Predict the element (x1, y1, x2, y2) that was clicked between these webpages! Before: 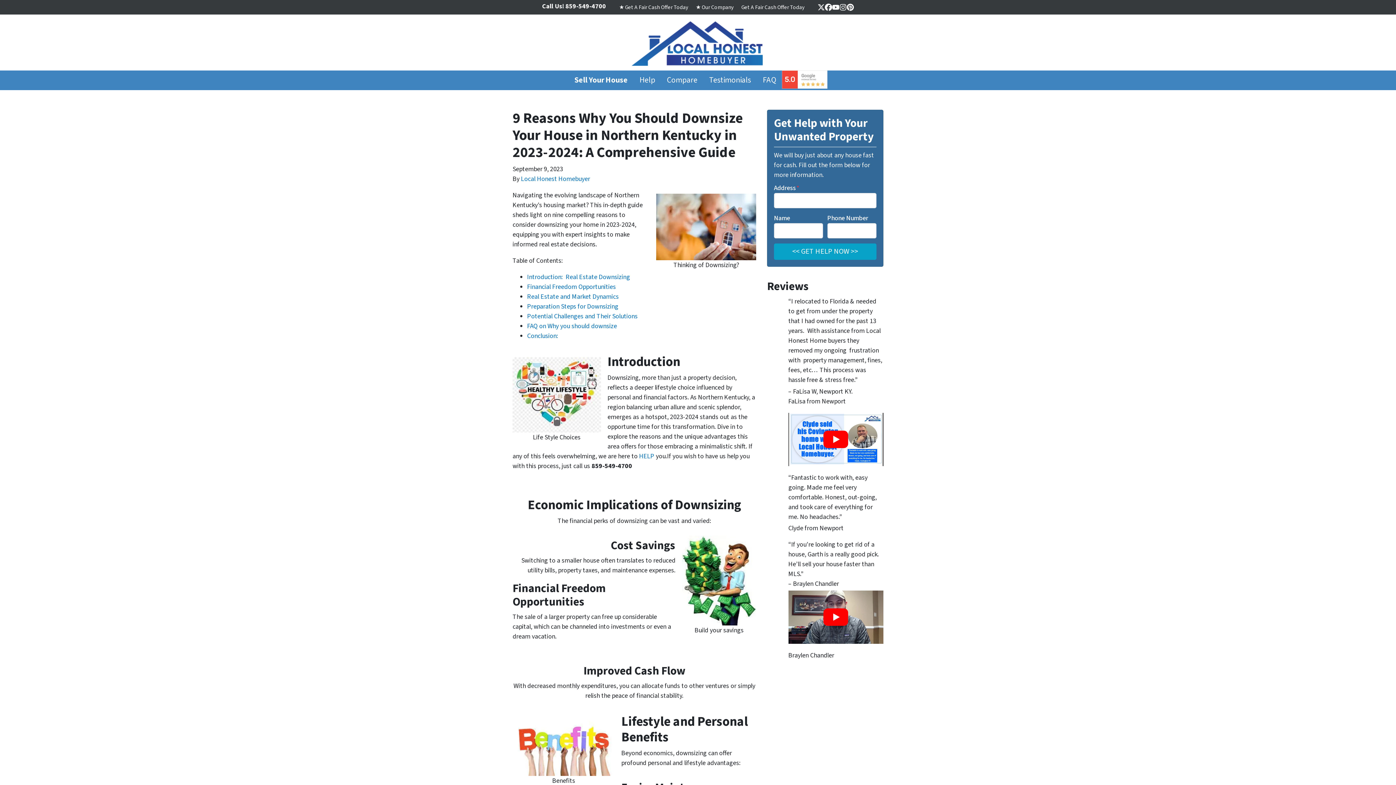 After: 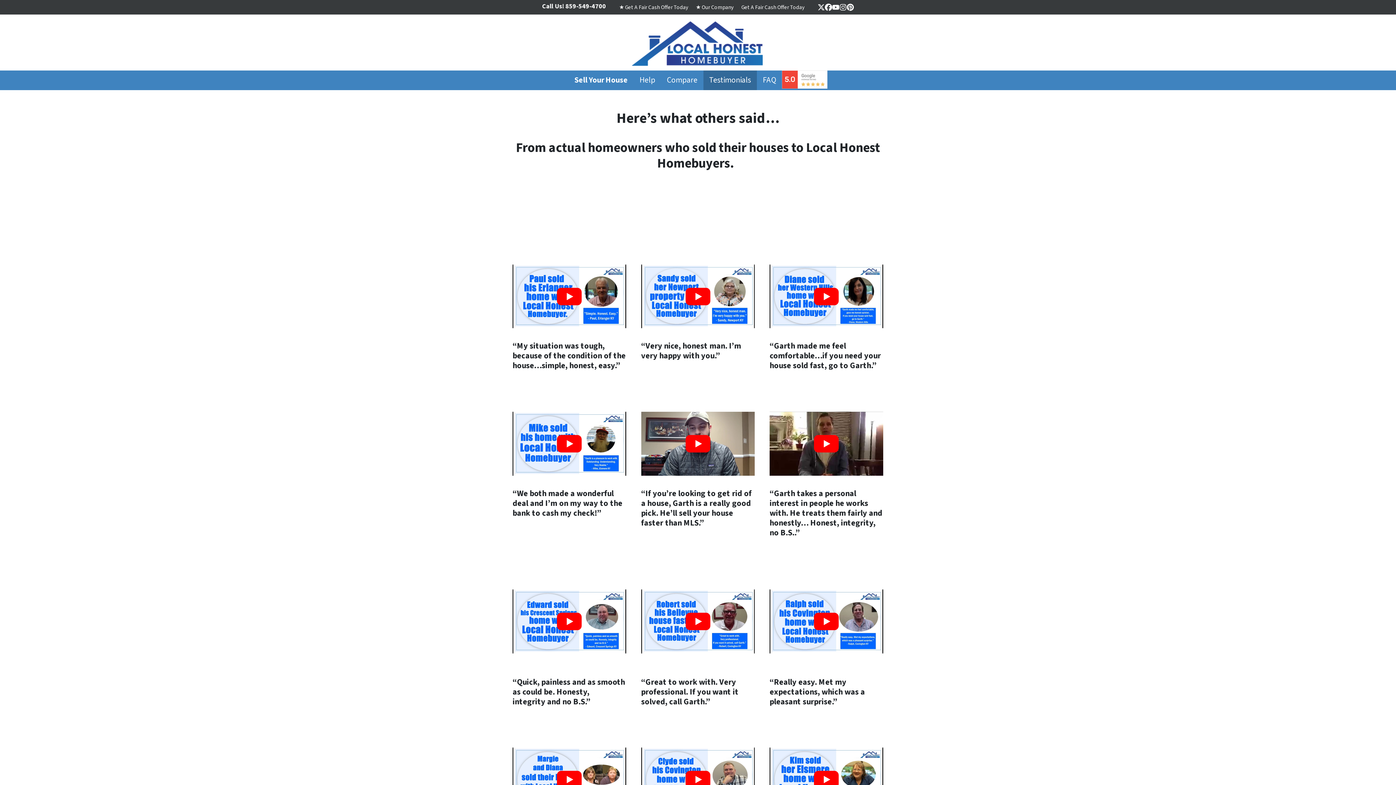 Action: bbox: (703, 70, 757, 90) label: Testimonials